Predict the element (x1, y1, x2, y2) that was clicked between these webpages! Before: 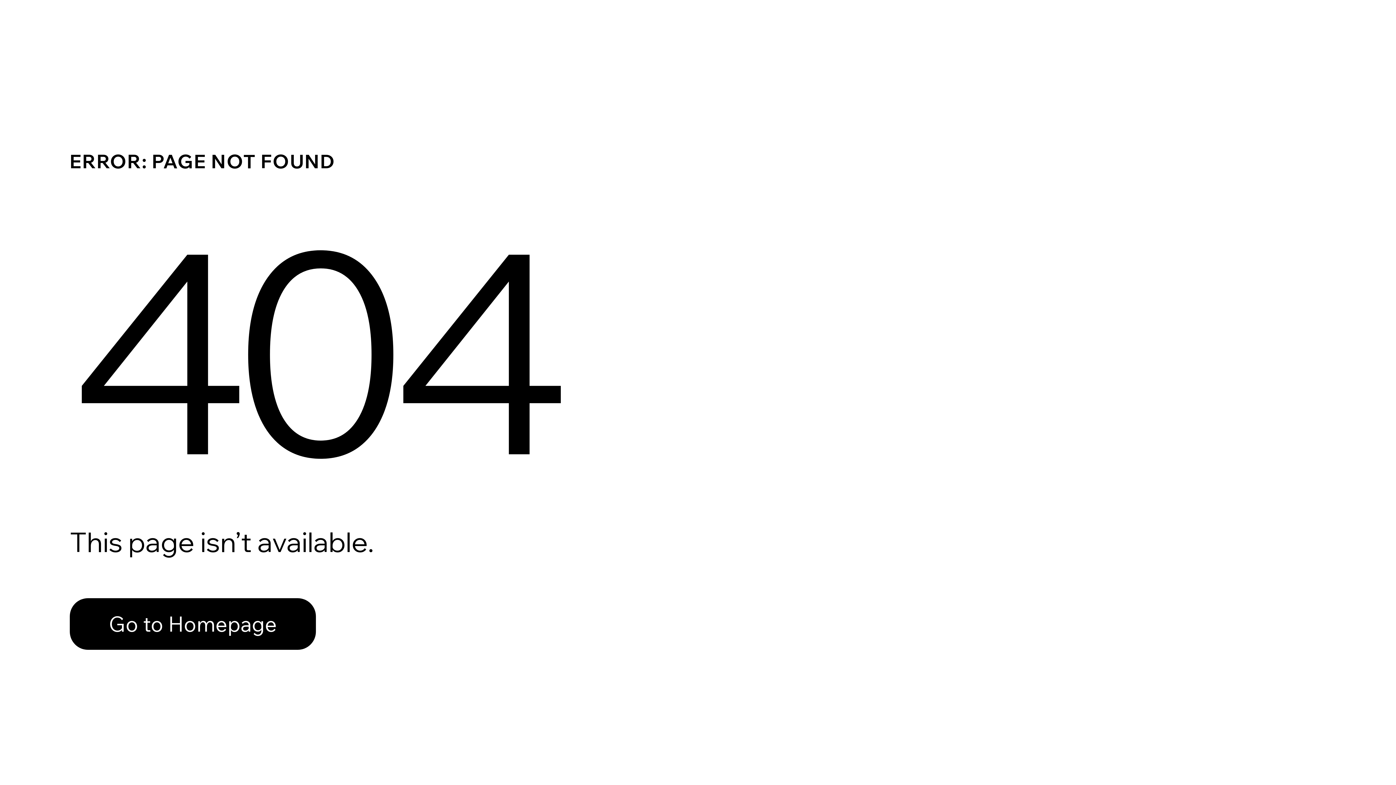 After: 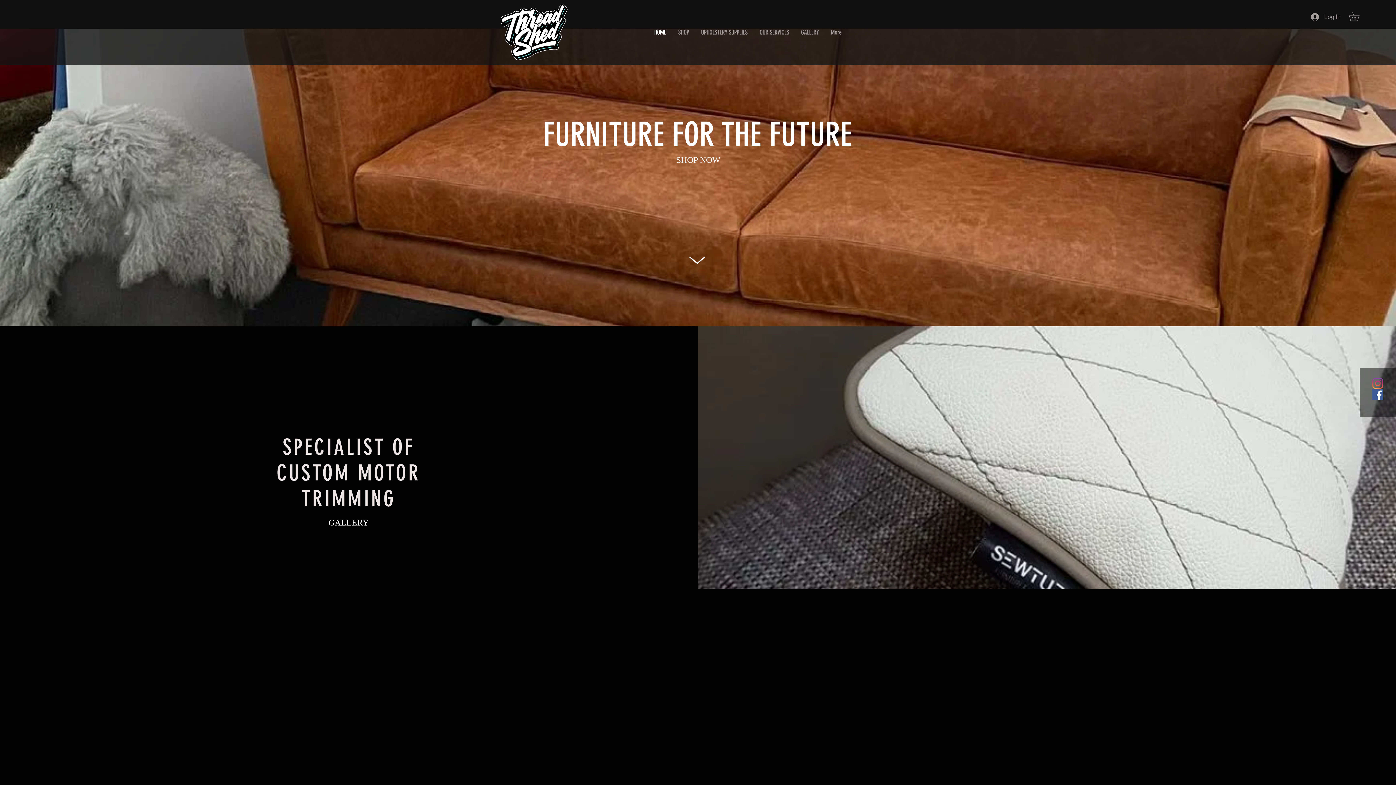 Action: label: Go to Homepage bbox: (69, 582, 768, 659)